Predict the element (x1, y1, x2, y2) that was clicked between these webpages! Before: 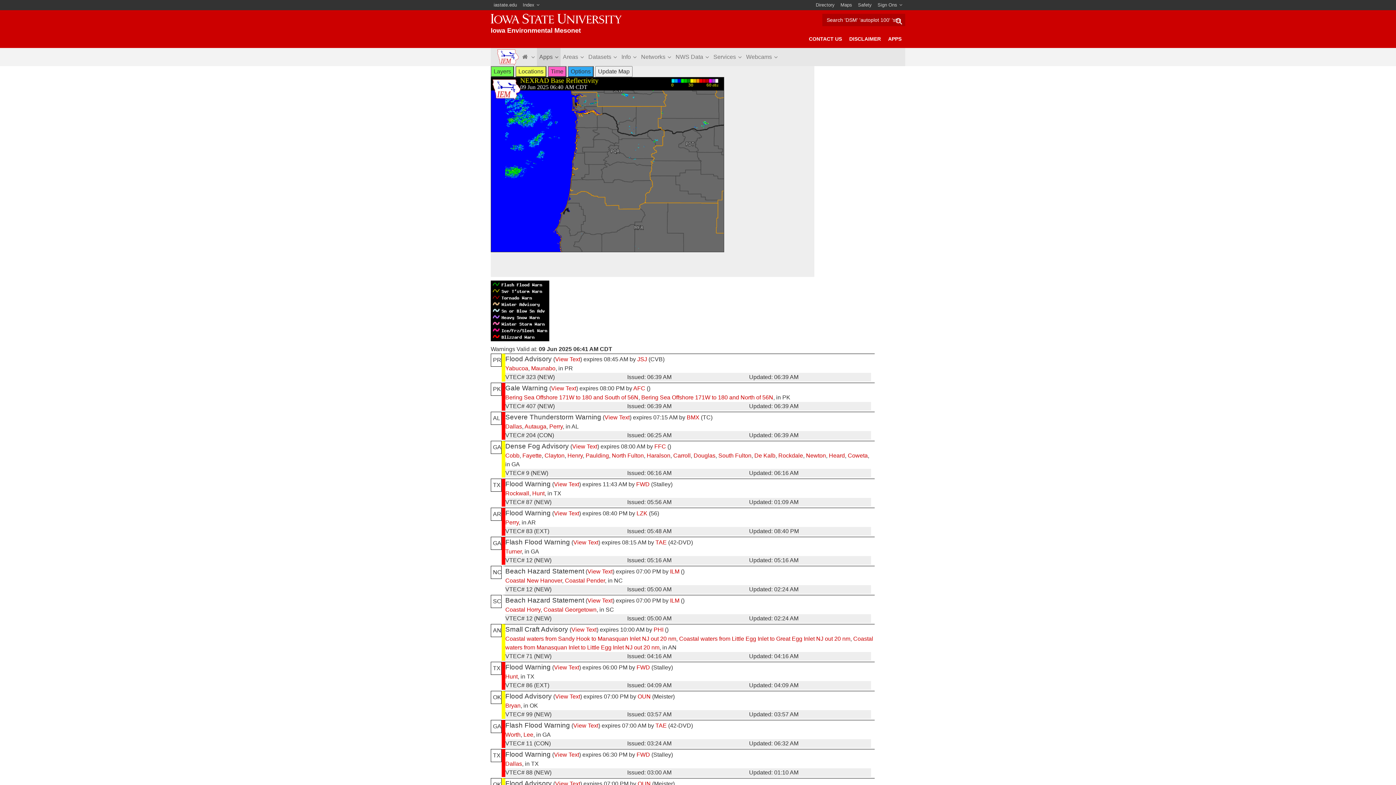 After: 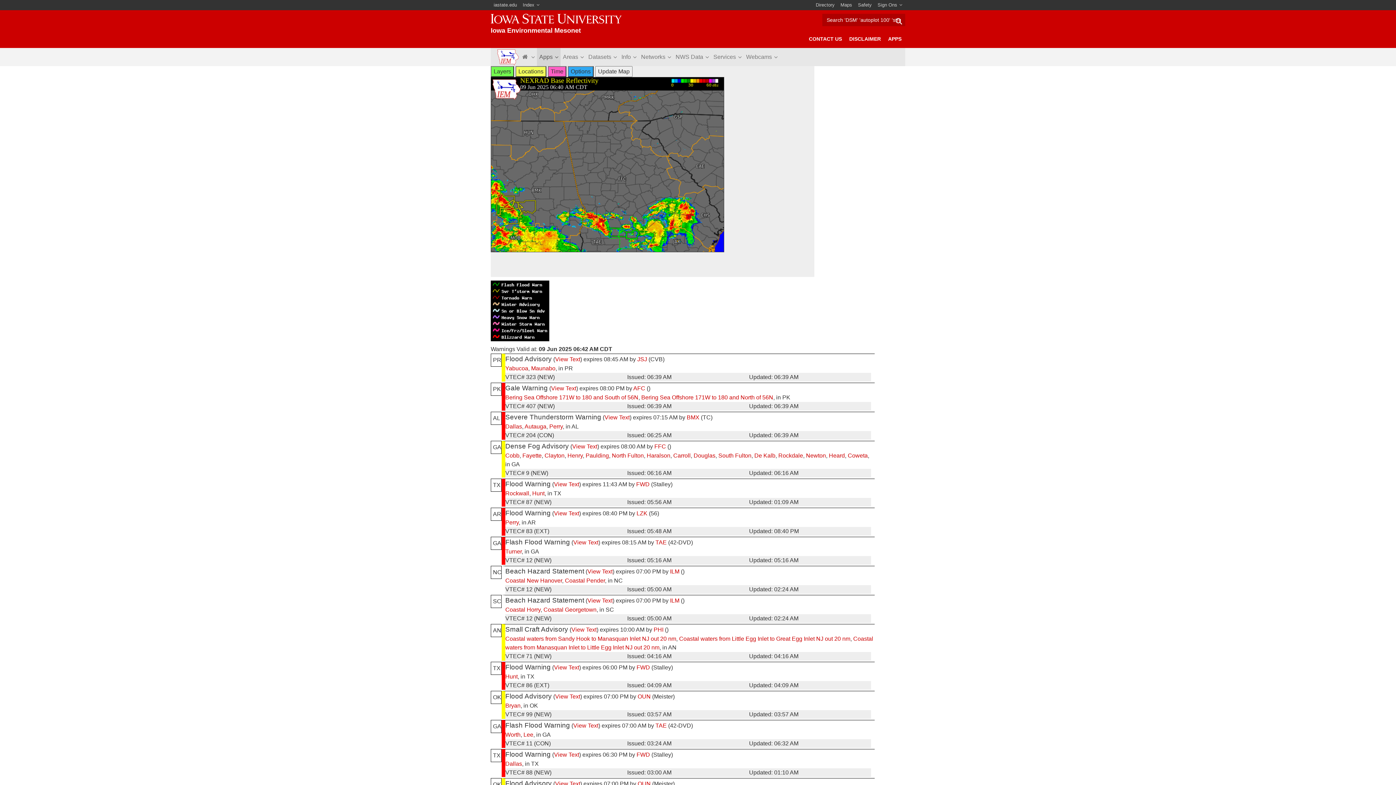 Action: bbox: (718, 452, 751, 458) label: South Fulton